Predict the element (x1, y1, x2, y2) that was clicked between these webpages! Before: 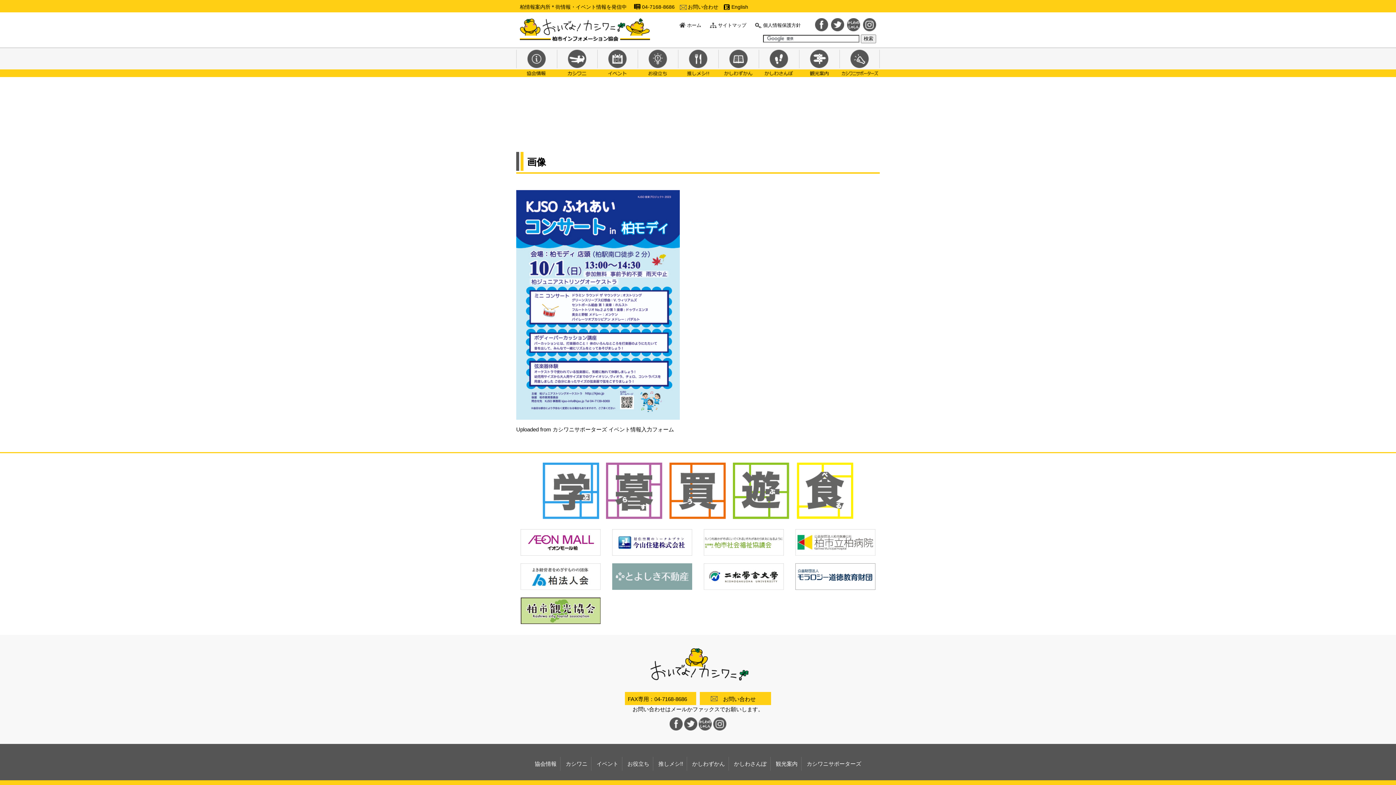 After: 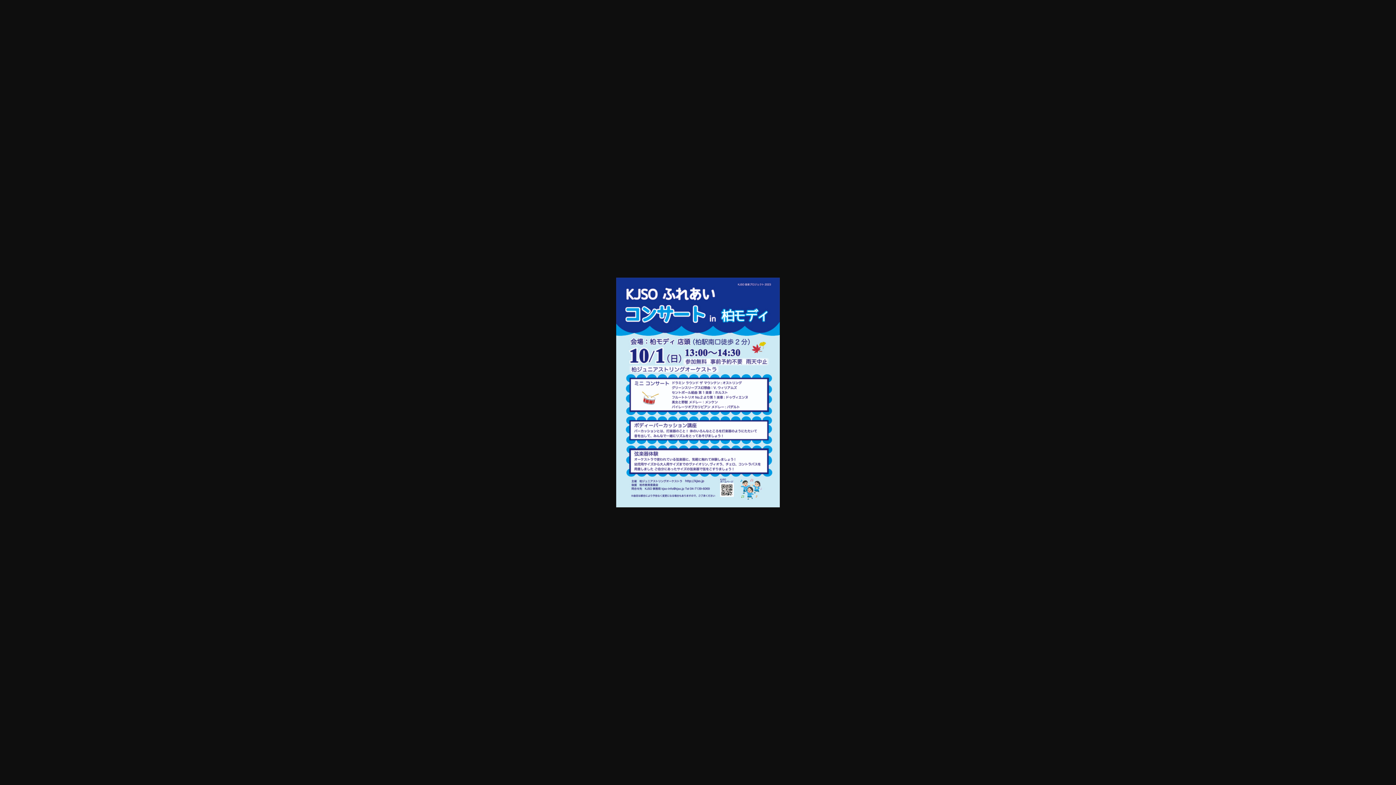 Action: bbox: (516, 417, 680, 424)